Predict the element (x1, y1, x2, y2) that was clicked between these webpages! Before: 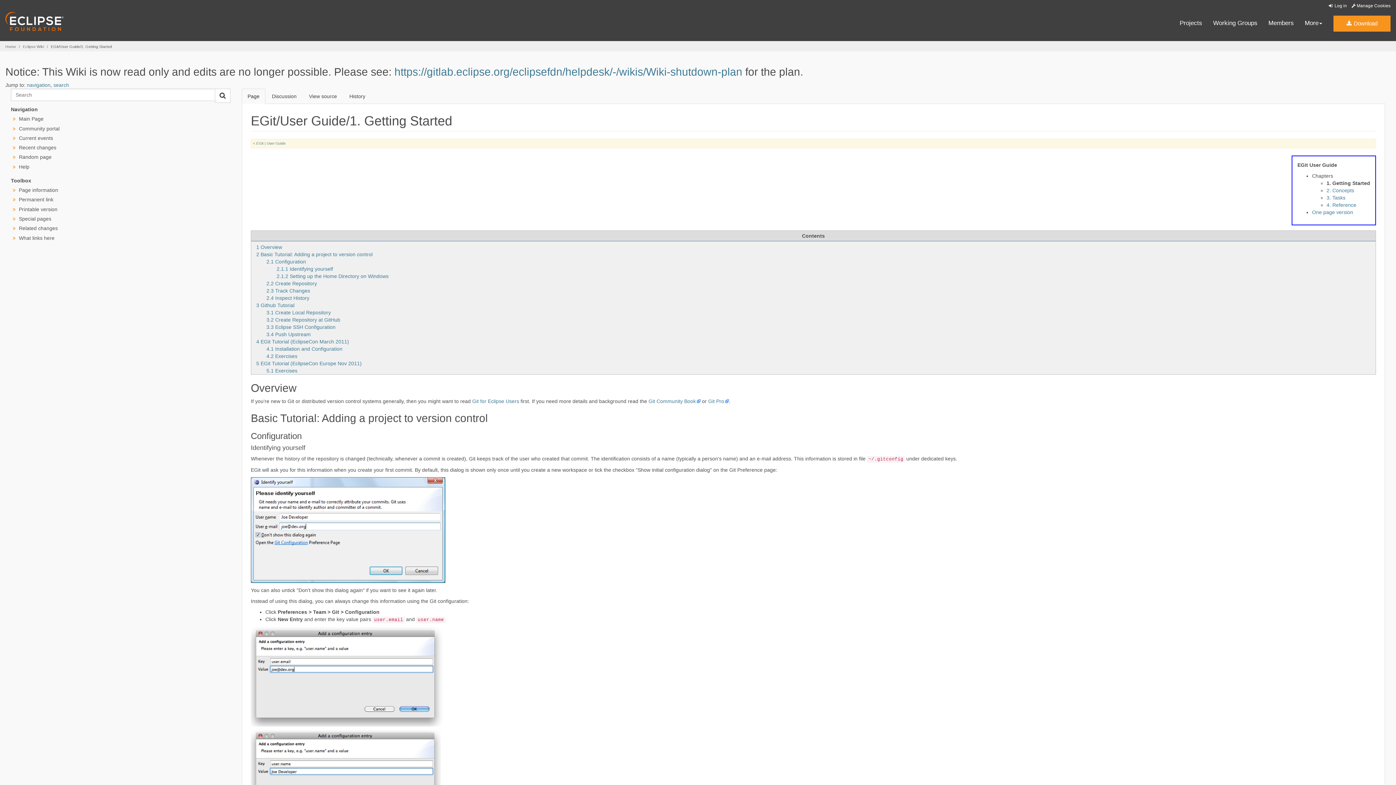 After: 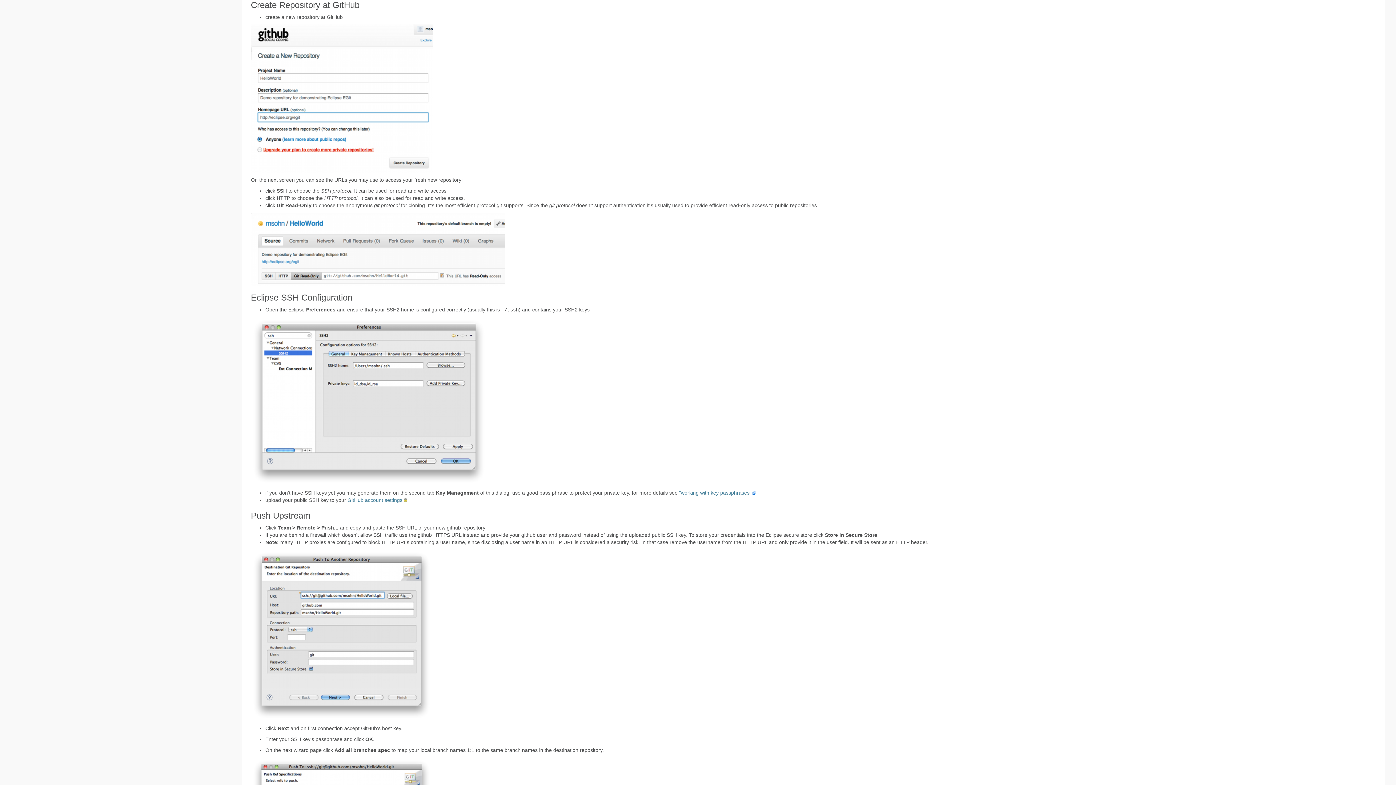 Action: bbox: (266, 317, 340, 322) label: 3.2 Create Repository at GitHub